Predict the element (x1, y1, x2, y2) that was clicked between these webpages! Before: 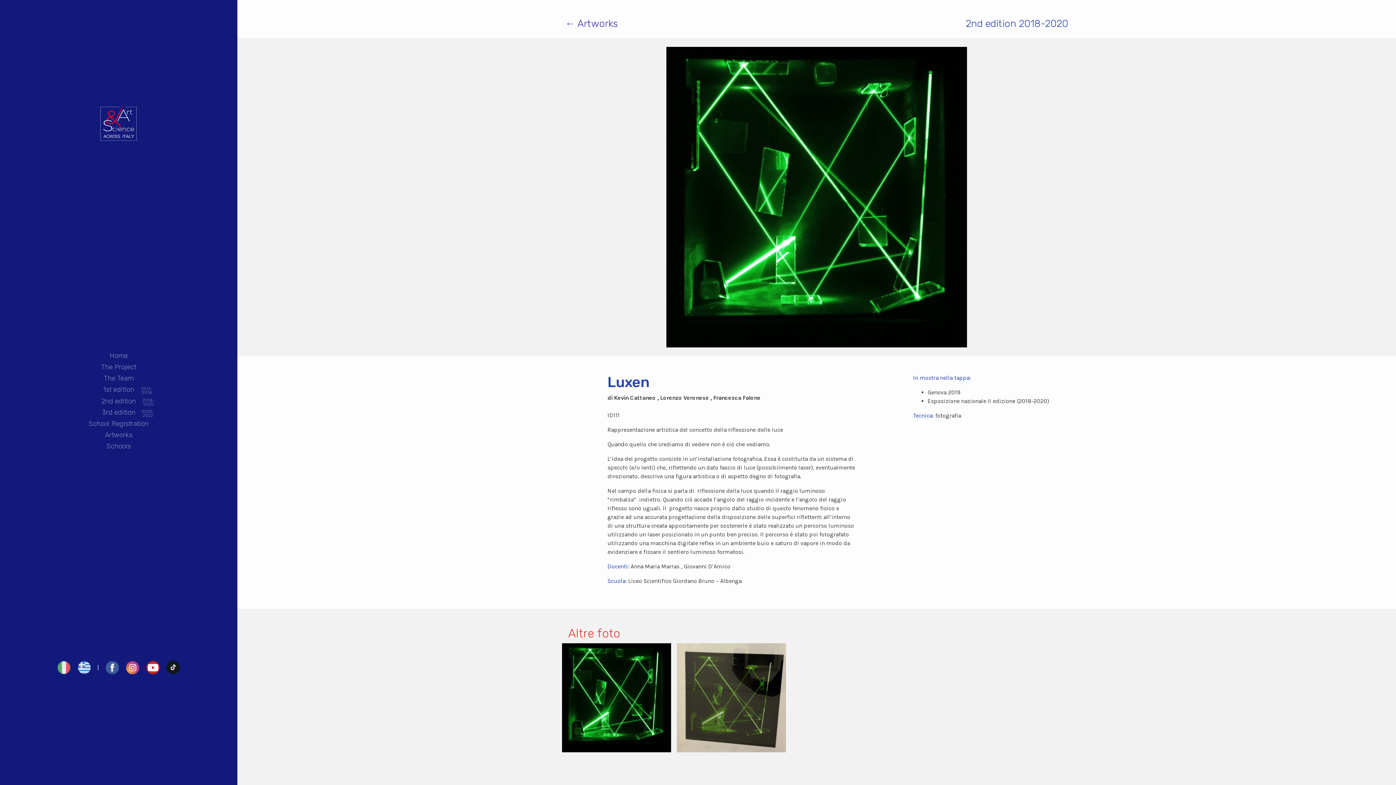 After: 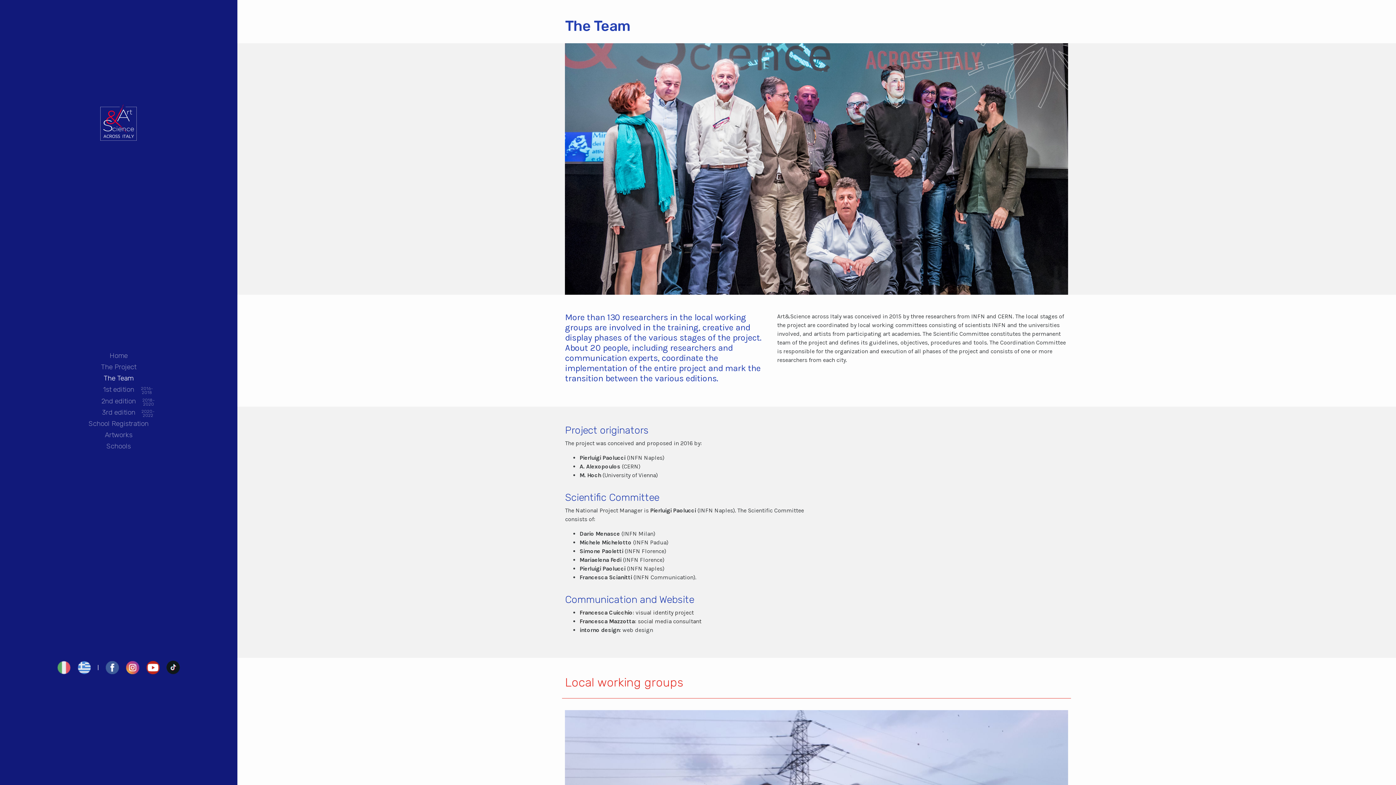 Action: bbox: (103, 372, 133, 383) label: The Team